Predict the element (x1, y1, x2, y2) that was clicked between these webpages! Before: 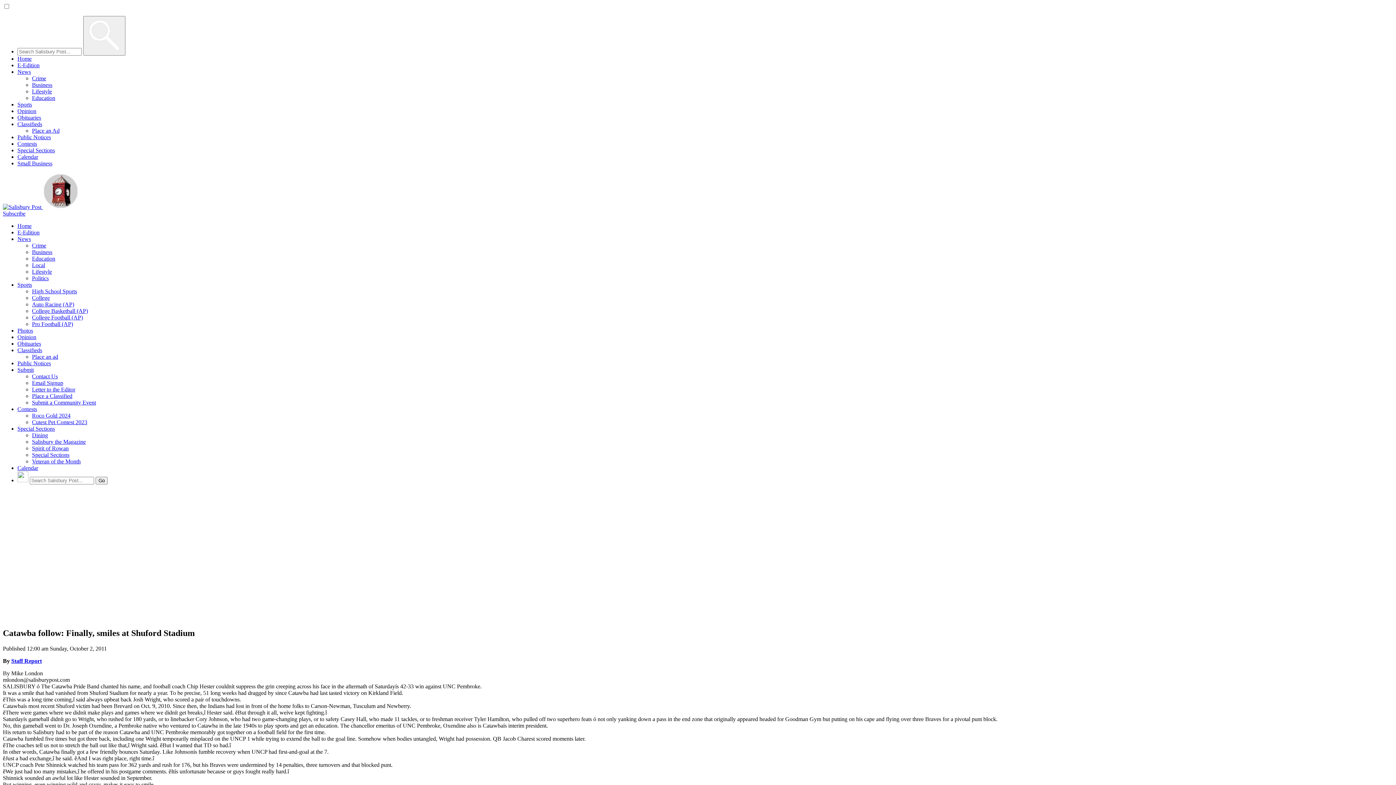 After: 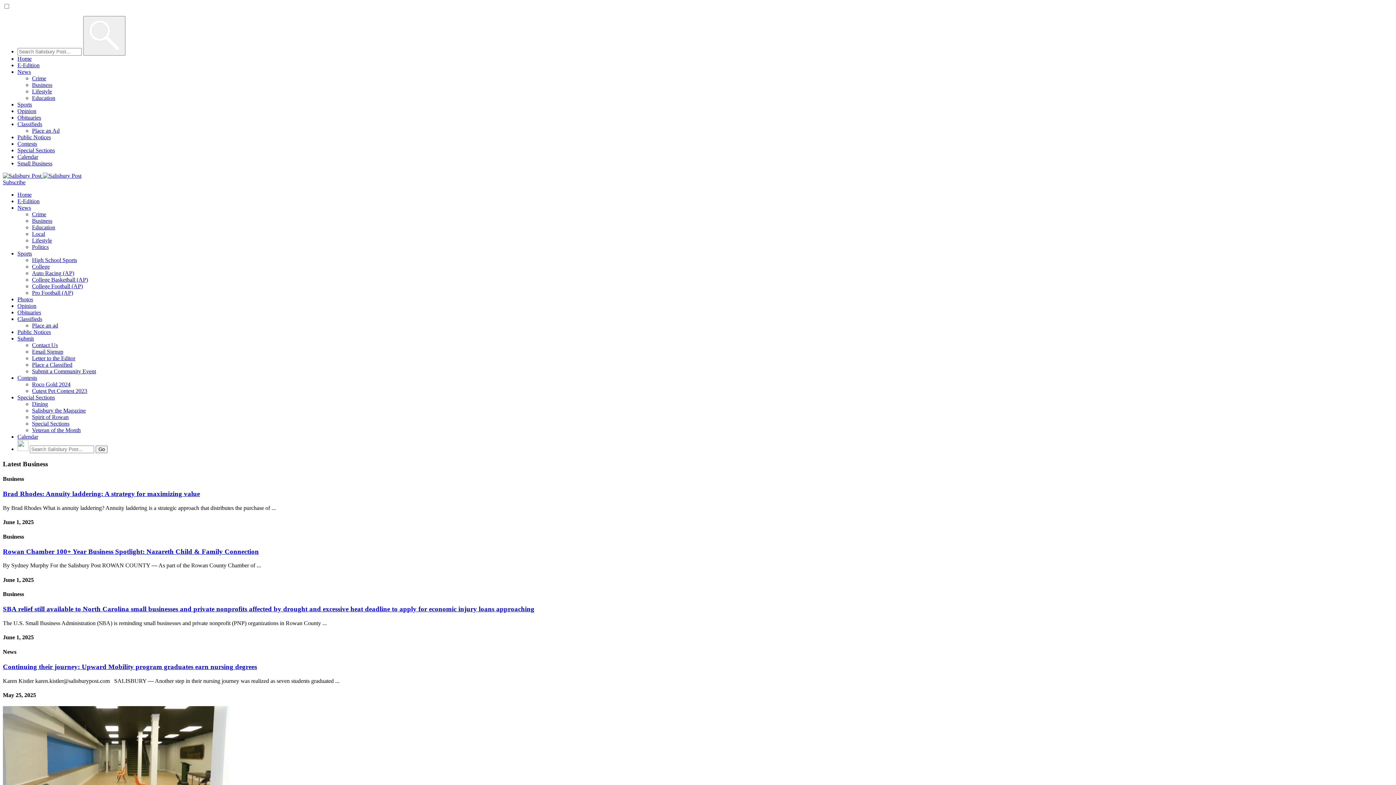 Action: label: Business bbox: (32, 249, 52, 255)